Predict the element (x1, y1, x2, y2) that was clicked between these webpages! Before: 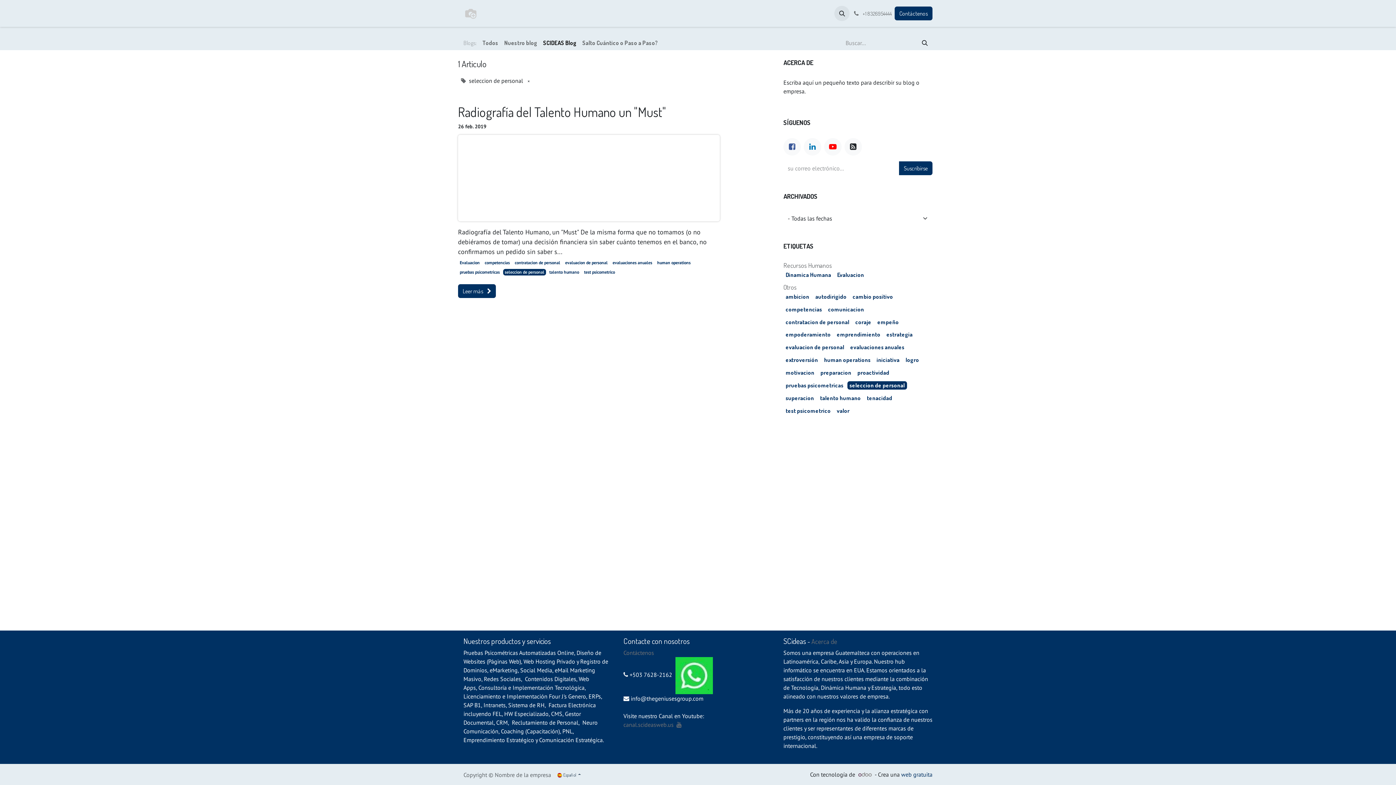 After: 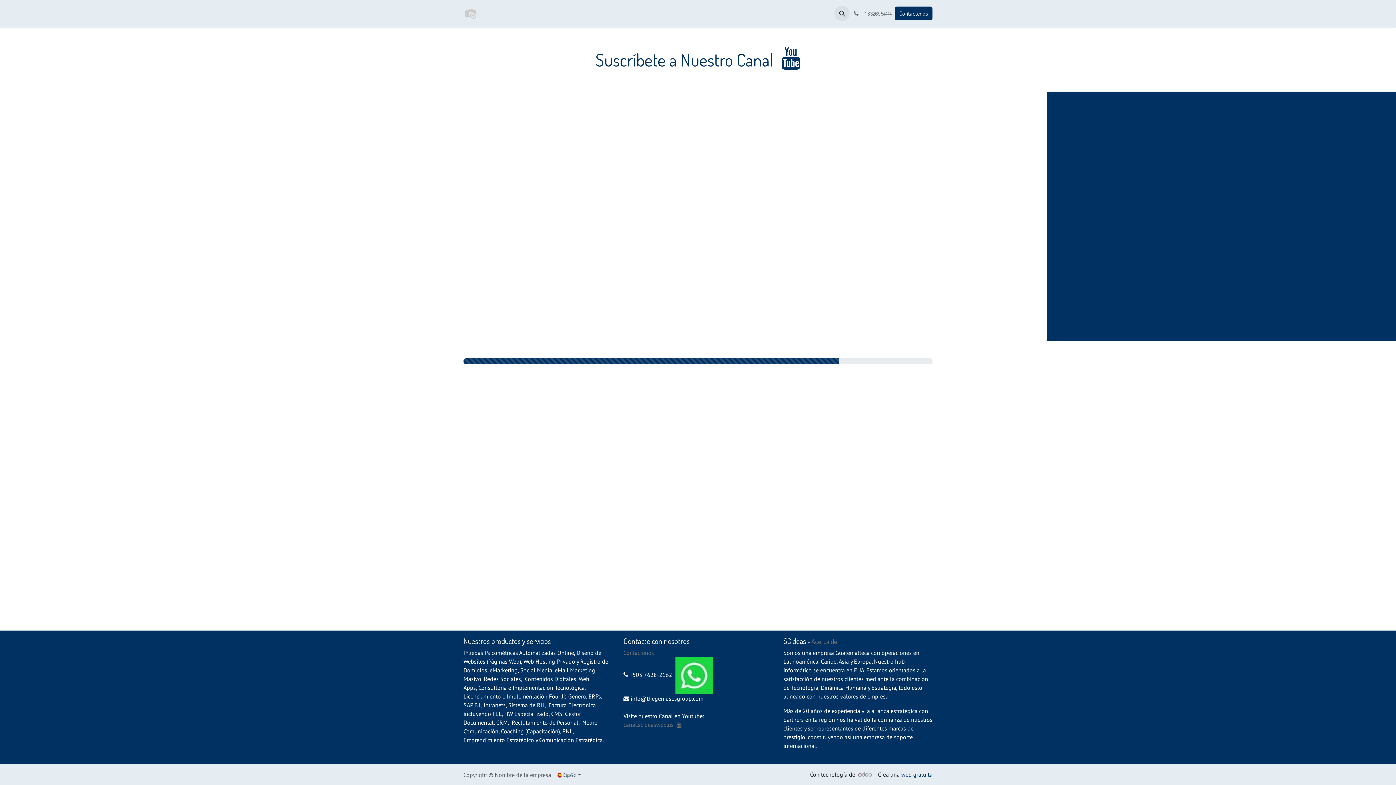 Action: label: Canal bbox: (743, 6, 762, 20)